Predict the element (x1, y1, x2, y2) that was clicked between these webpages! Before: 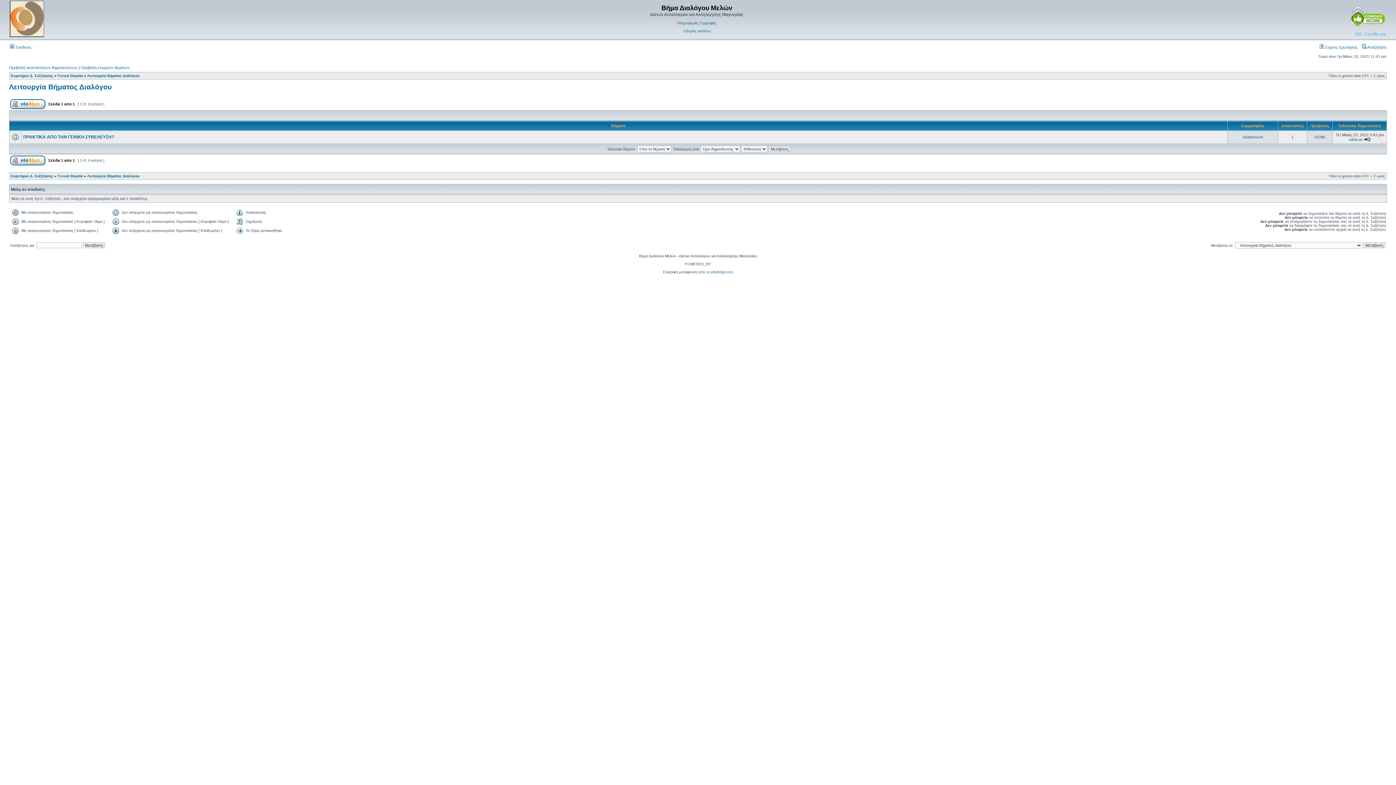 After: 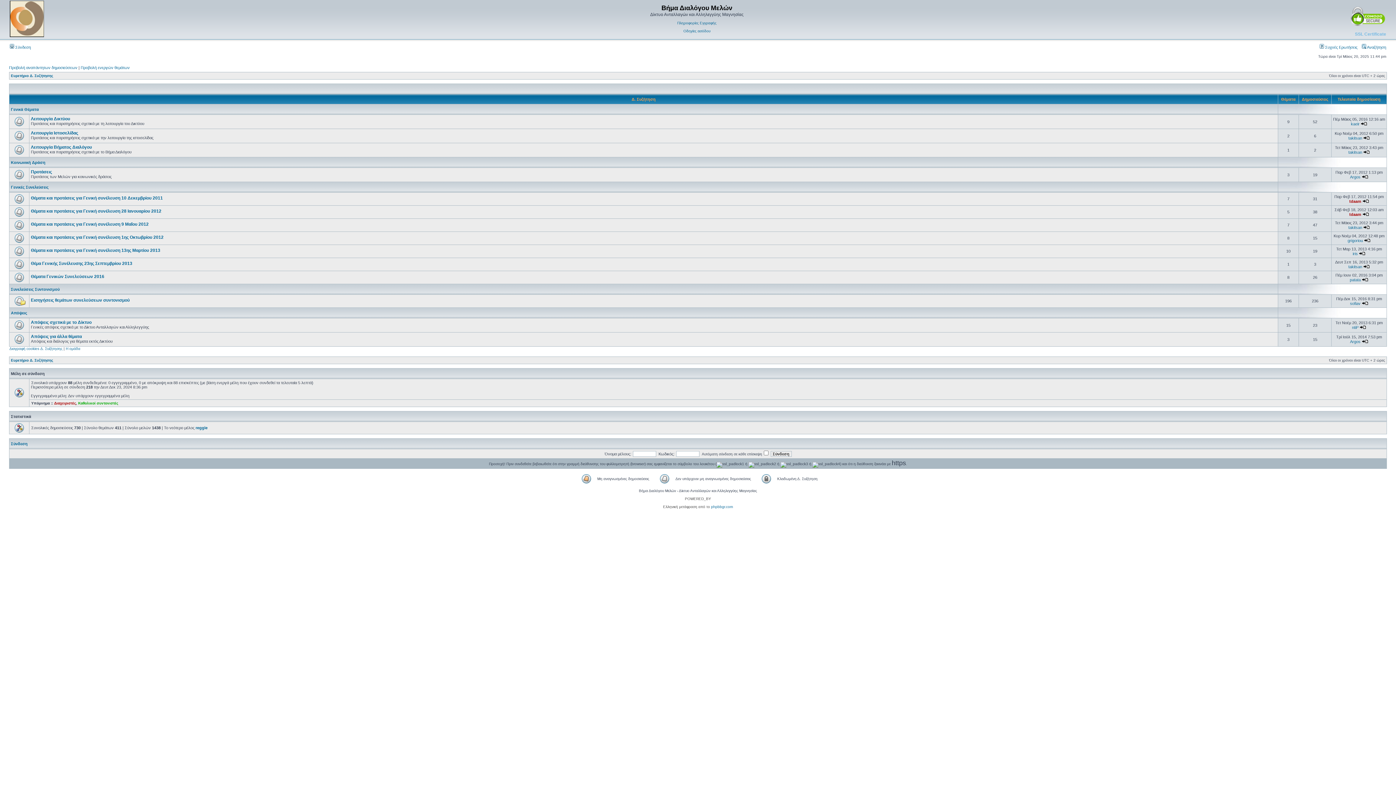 Action: bbox: (9, 33, 44, 37)